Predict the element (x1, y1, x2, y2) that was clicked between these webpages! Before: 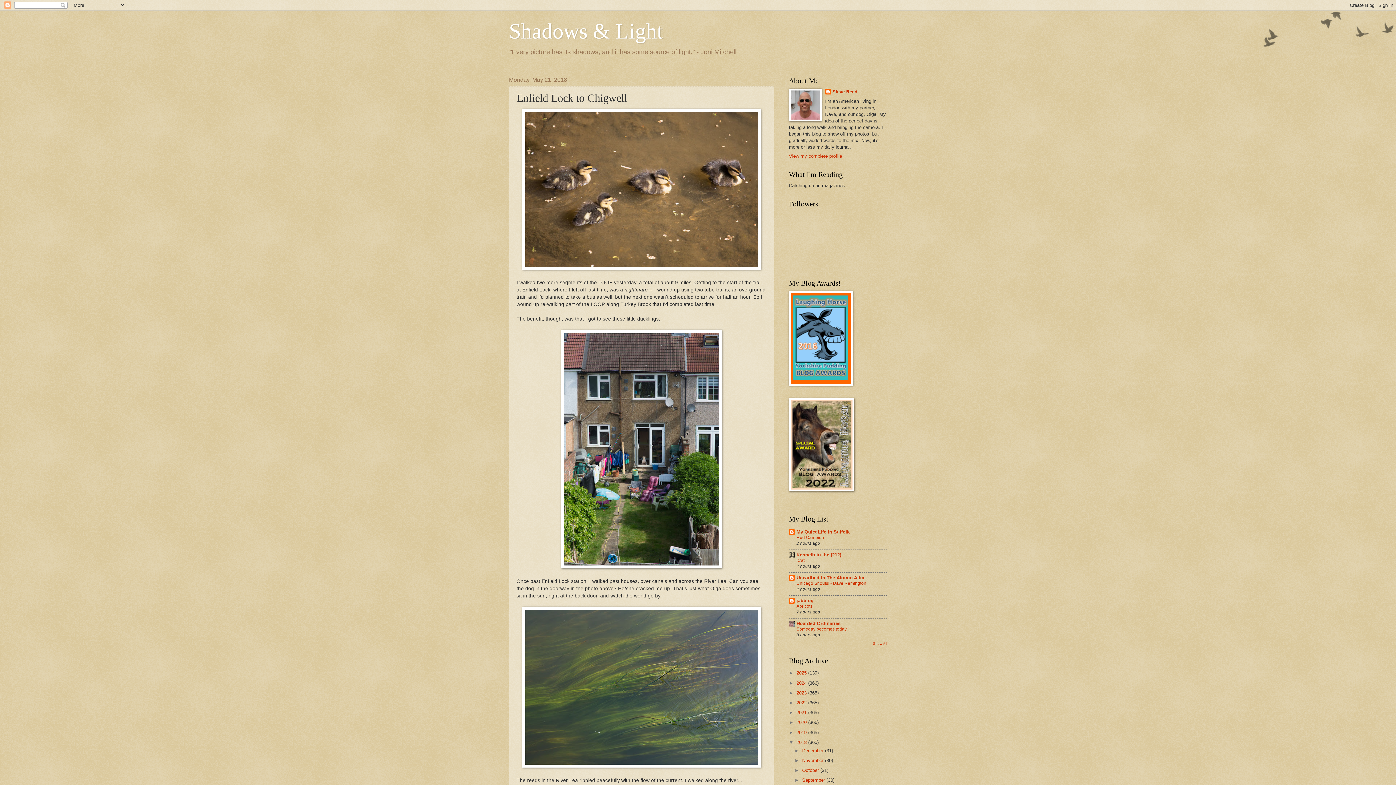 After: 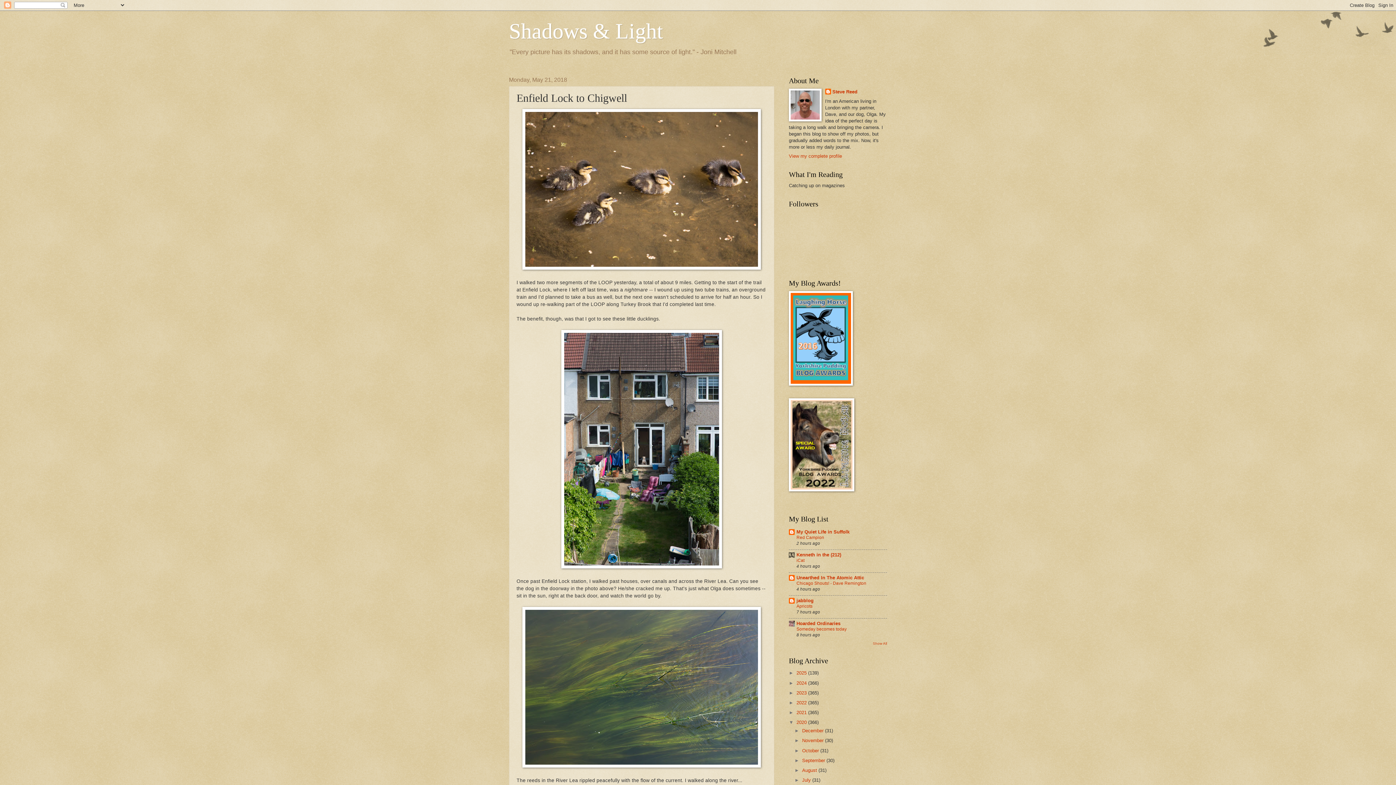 Action: label: ►   bbox: (789, 720, 796, 725)